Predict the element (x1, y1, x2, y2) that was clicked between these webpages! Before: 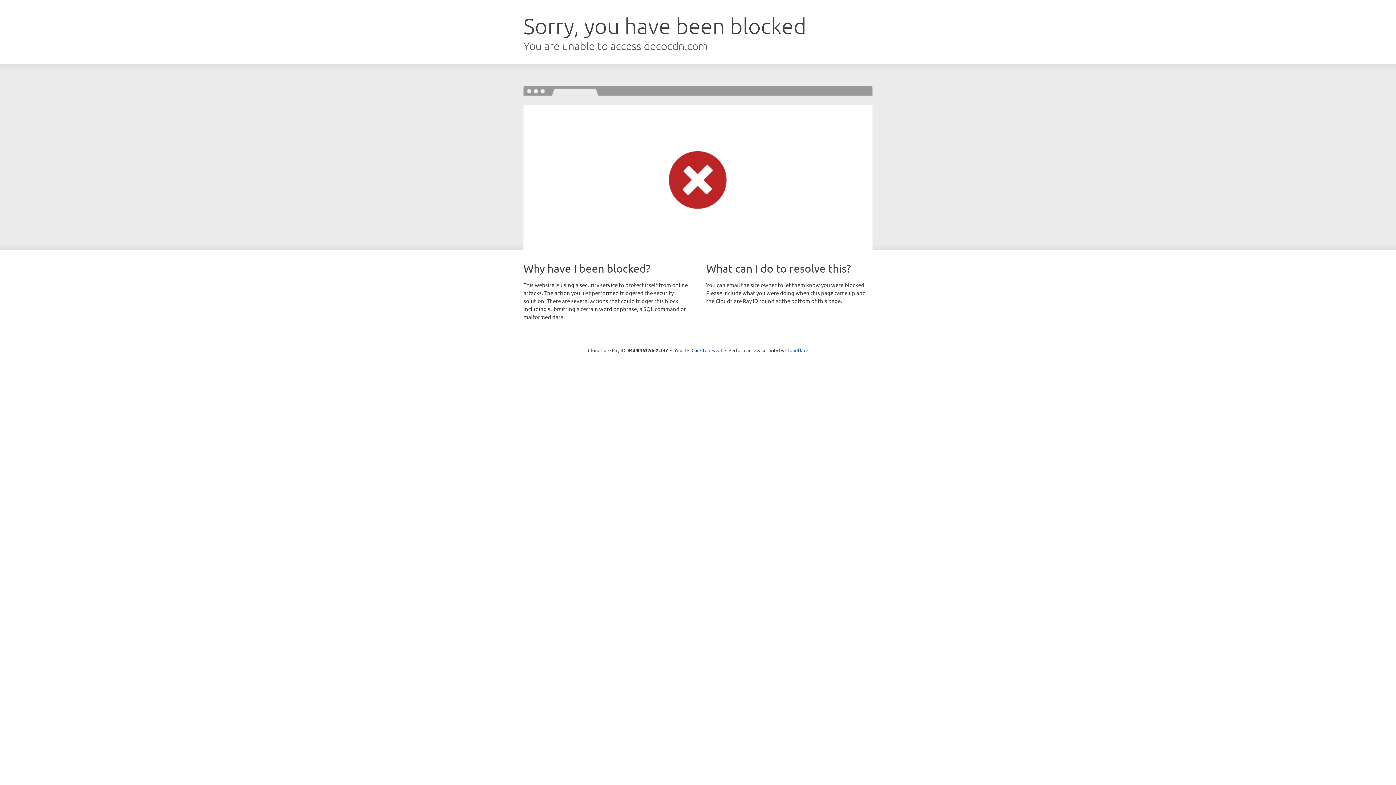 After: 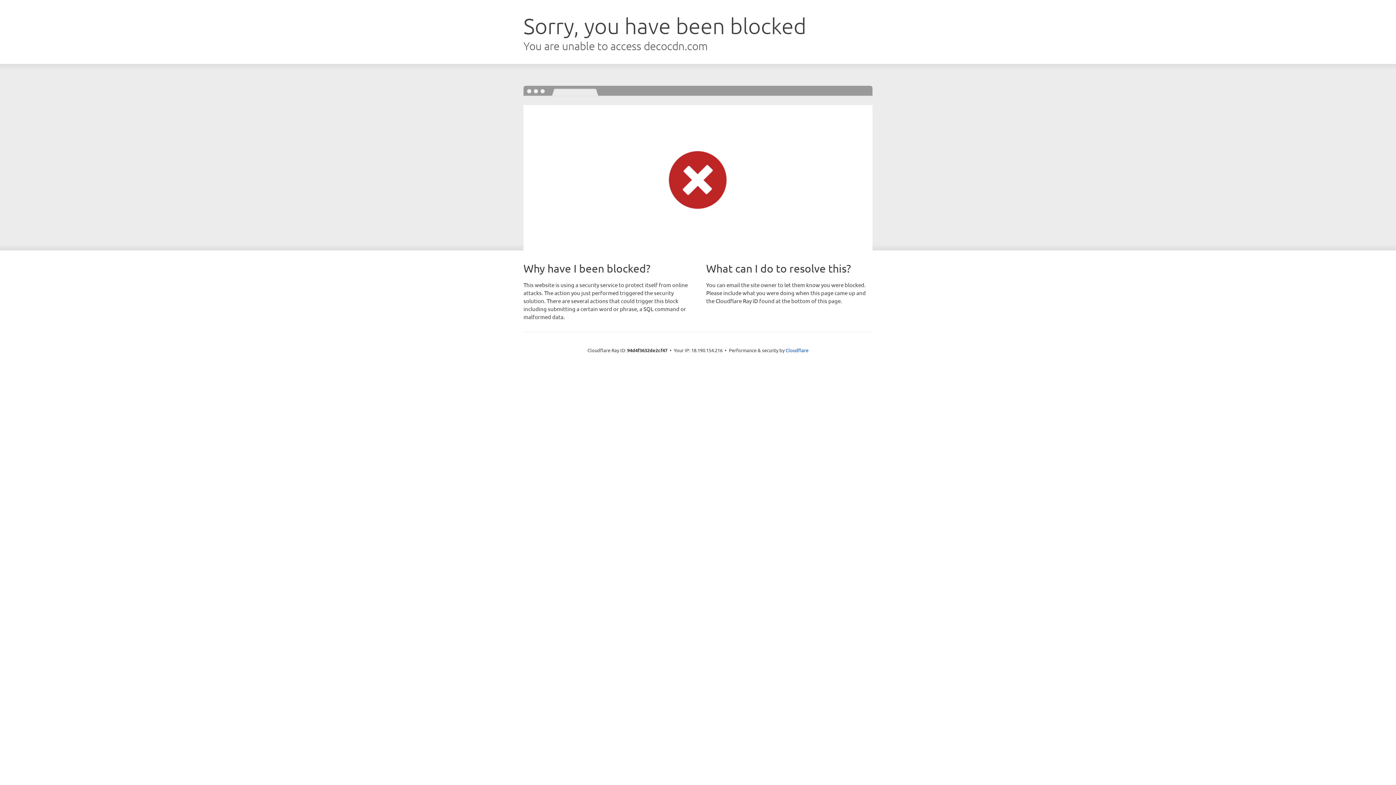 Action: label: Click to reveal bbox: (691, 346, 722, 353)